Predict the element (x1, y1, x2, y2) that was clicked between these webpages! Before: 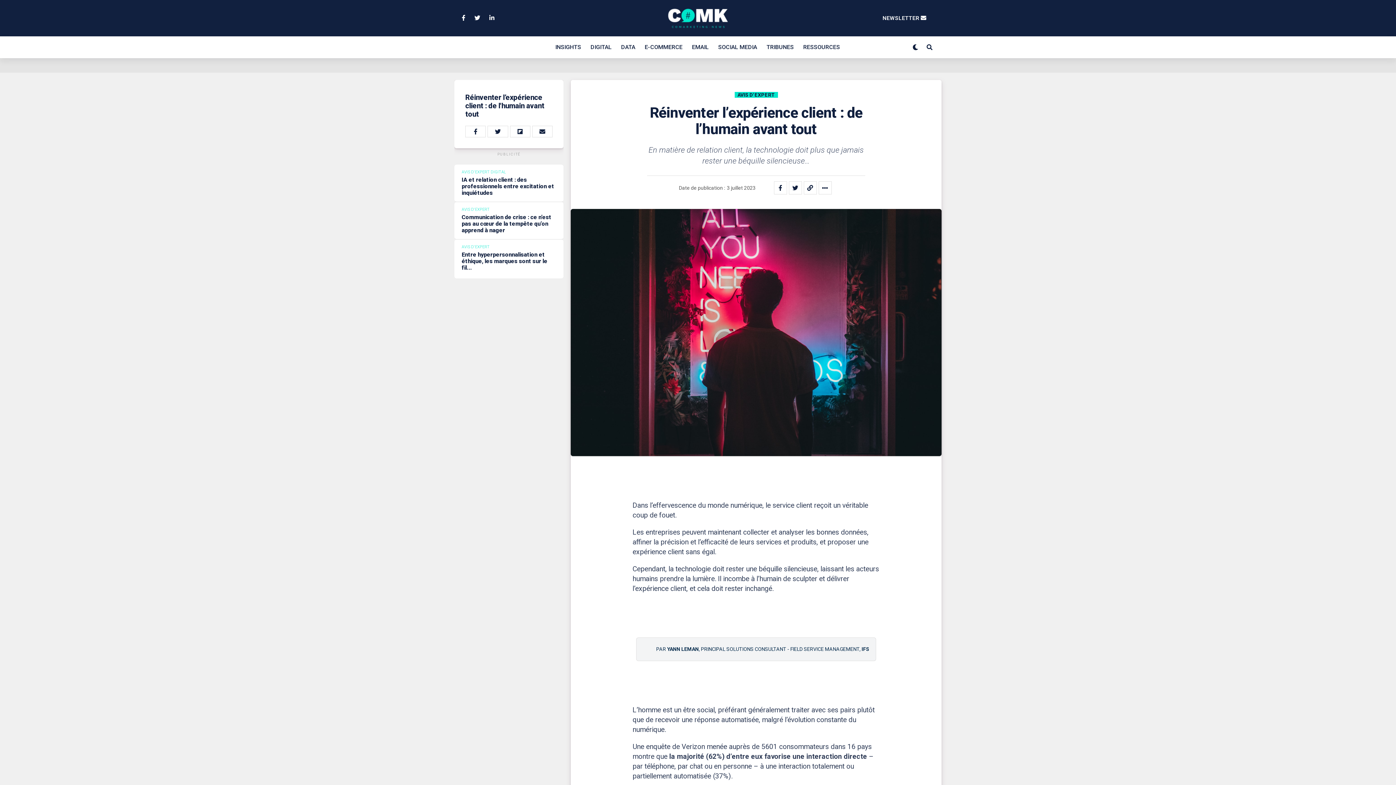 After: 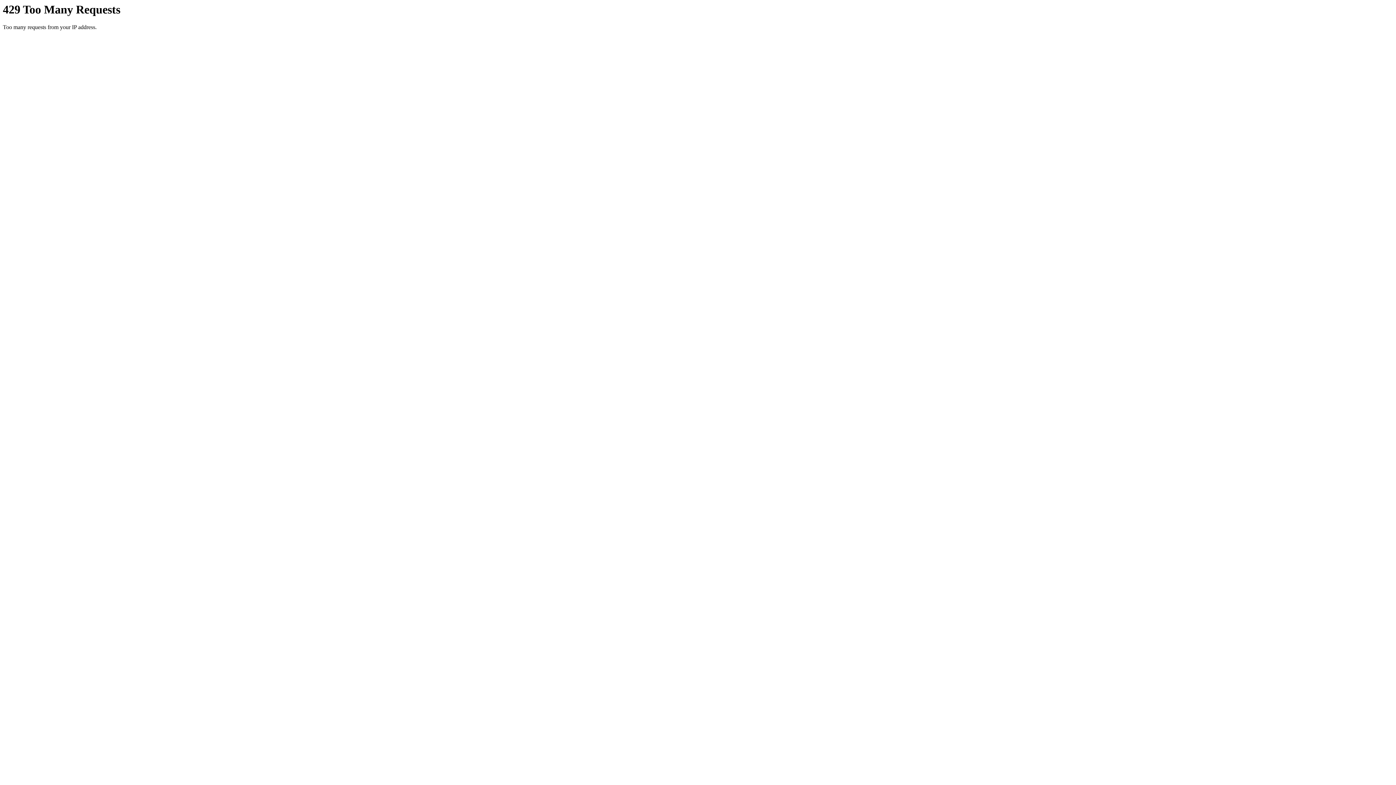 Action: bbox: (617, 36, 639, 58) label: DATA